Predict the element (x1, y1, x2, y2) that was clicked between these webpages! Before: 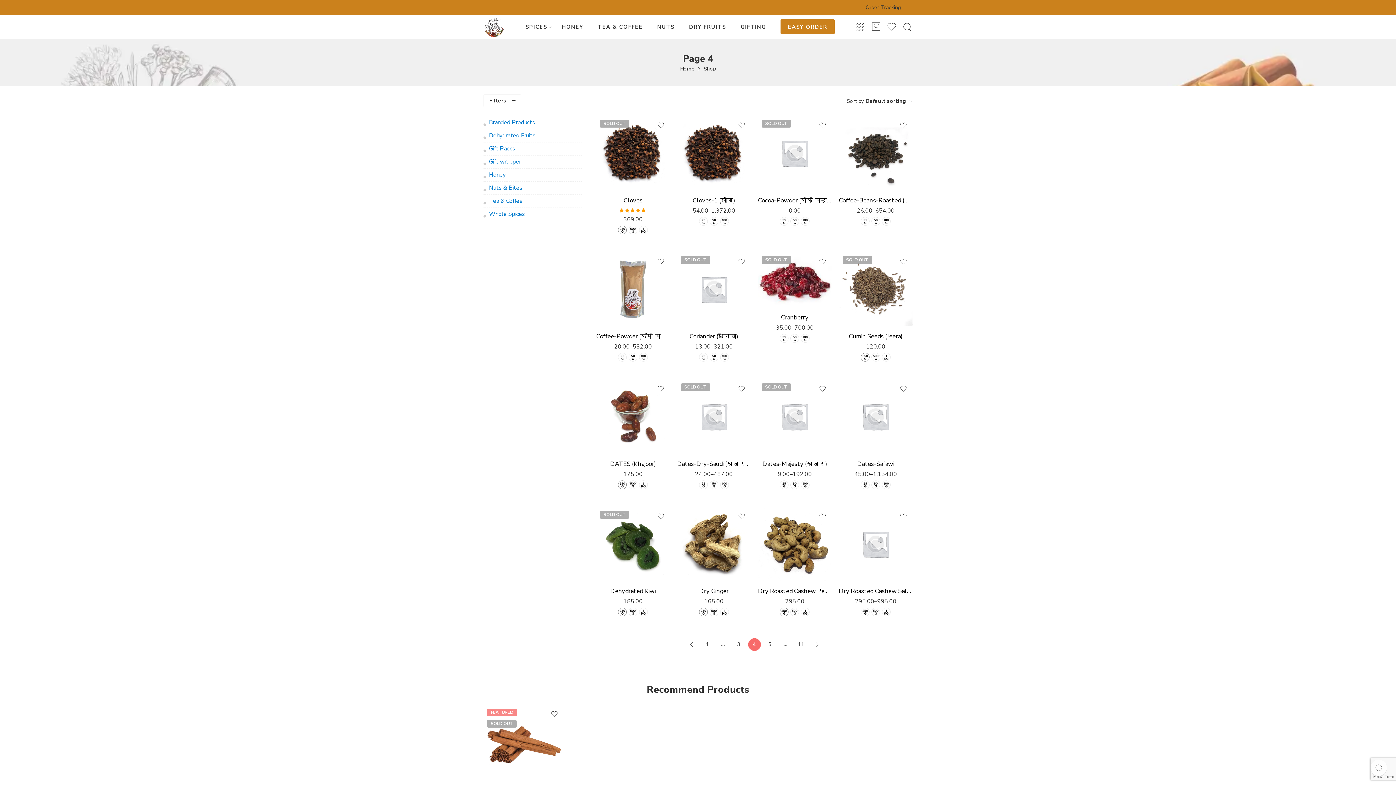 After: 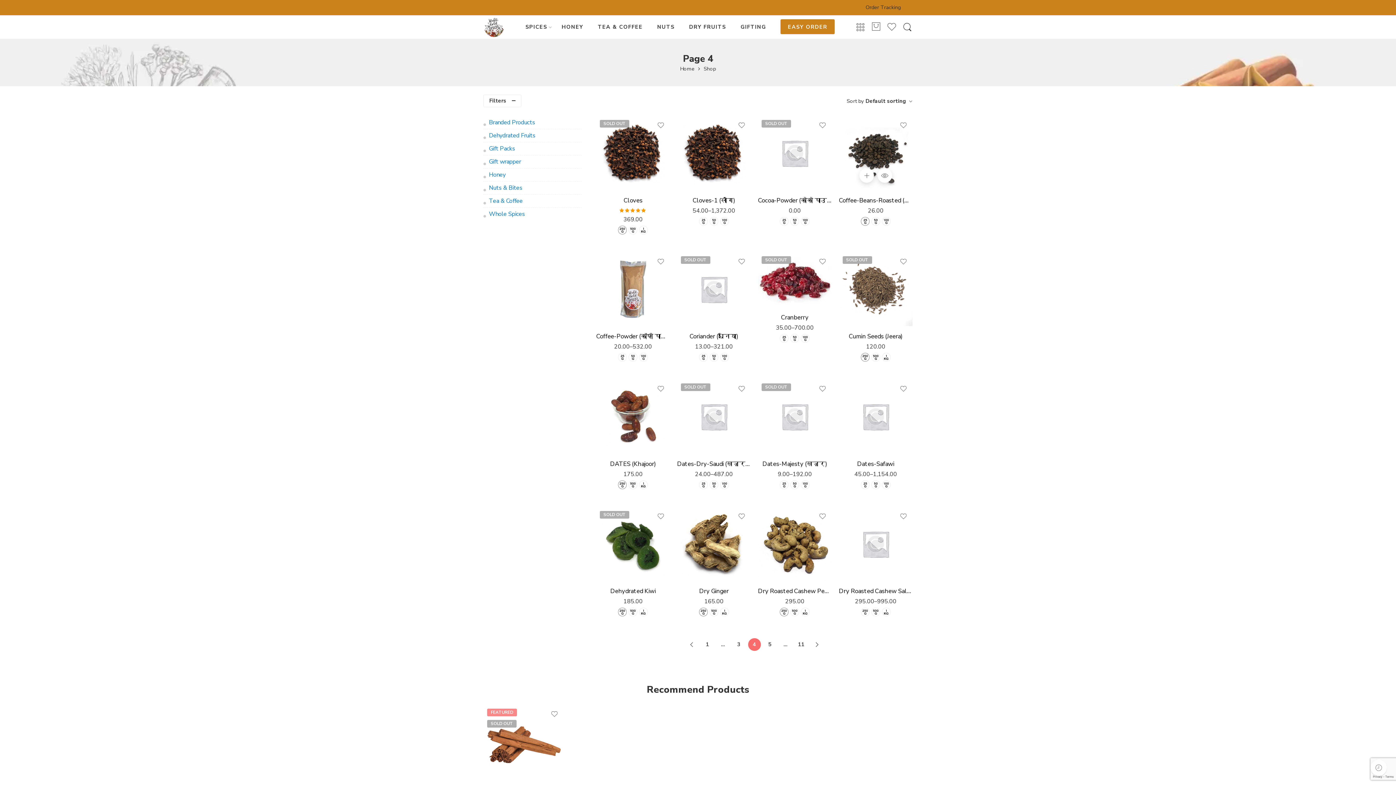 Action: bbox: (861, 216, 869, 225)